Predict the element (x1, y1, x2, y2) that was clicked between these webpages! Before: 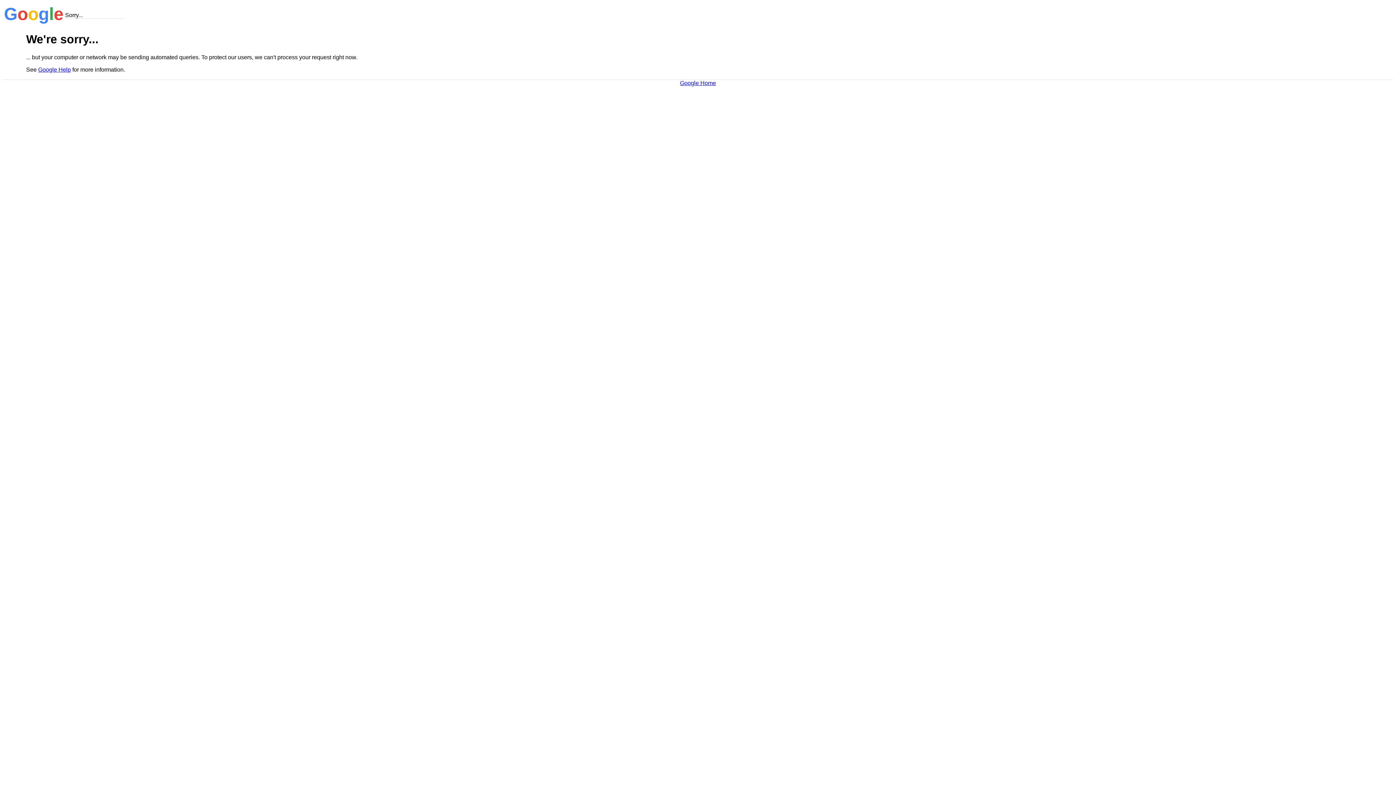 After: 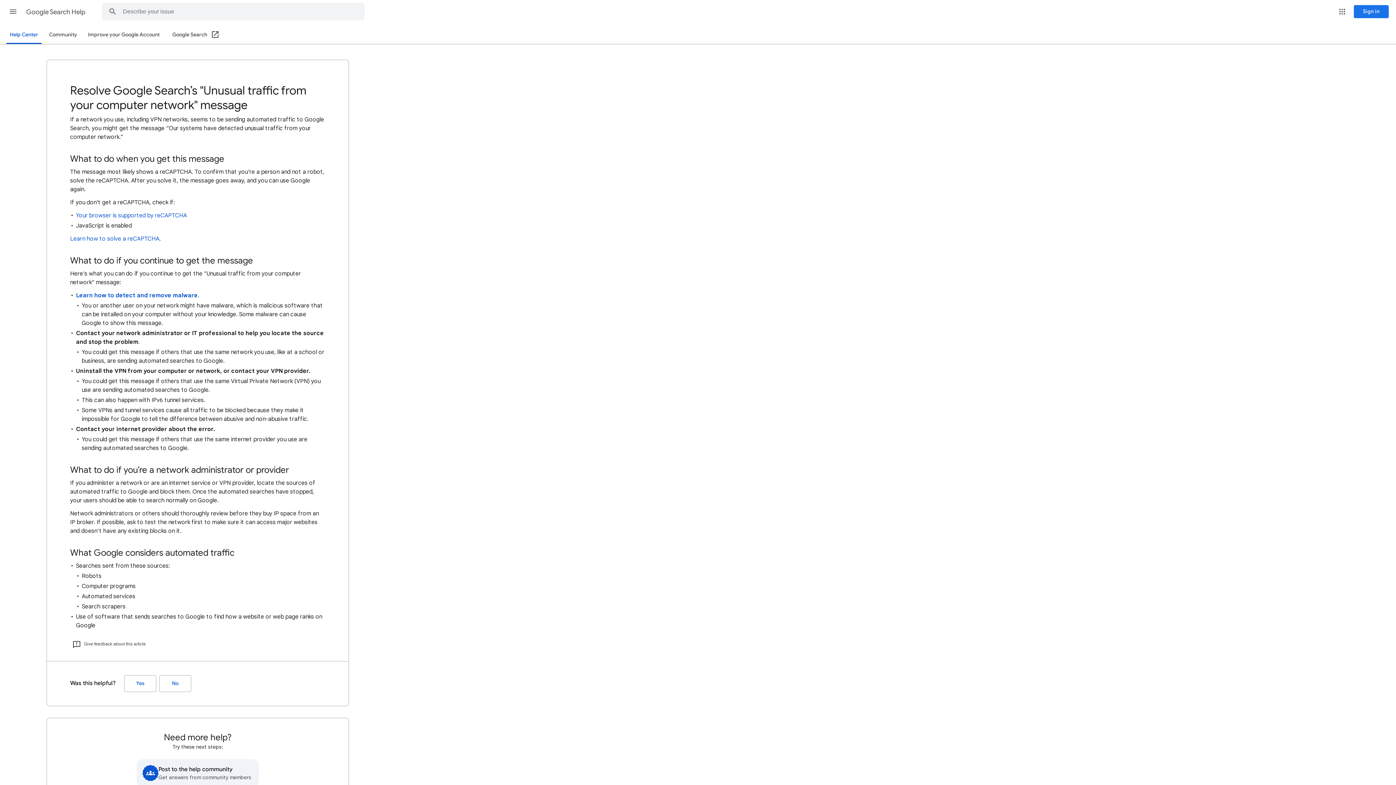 Action: bbox: (38, 66, 70, 72) label: Google Help